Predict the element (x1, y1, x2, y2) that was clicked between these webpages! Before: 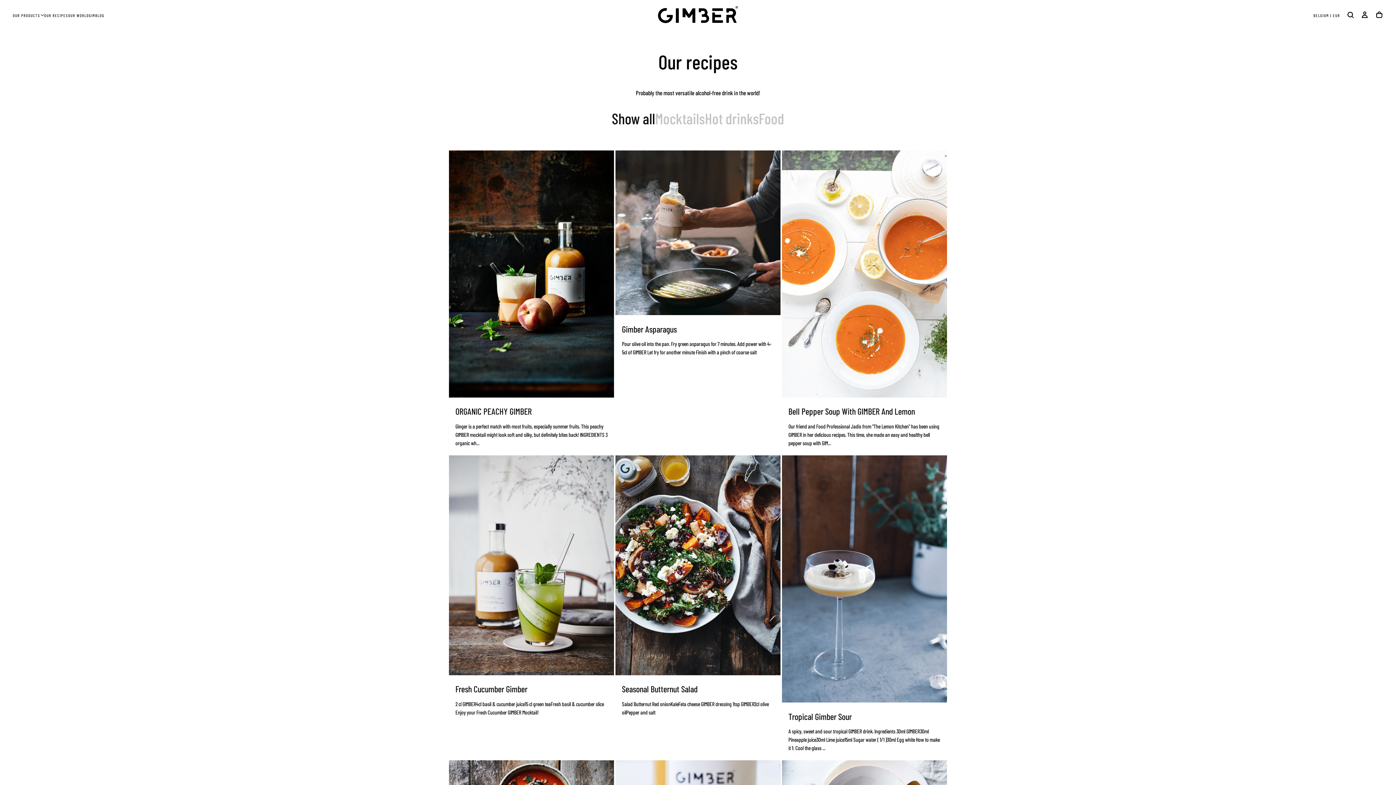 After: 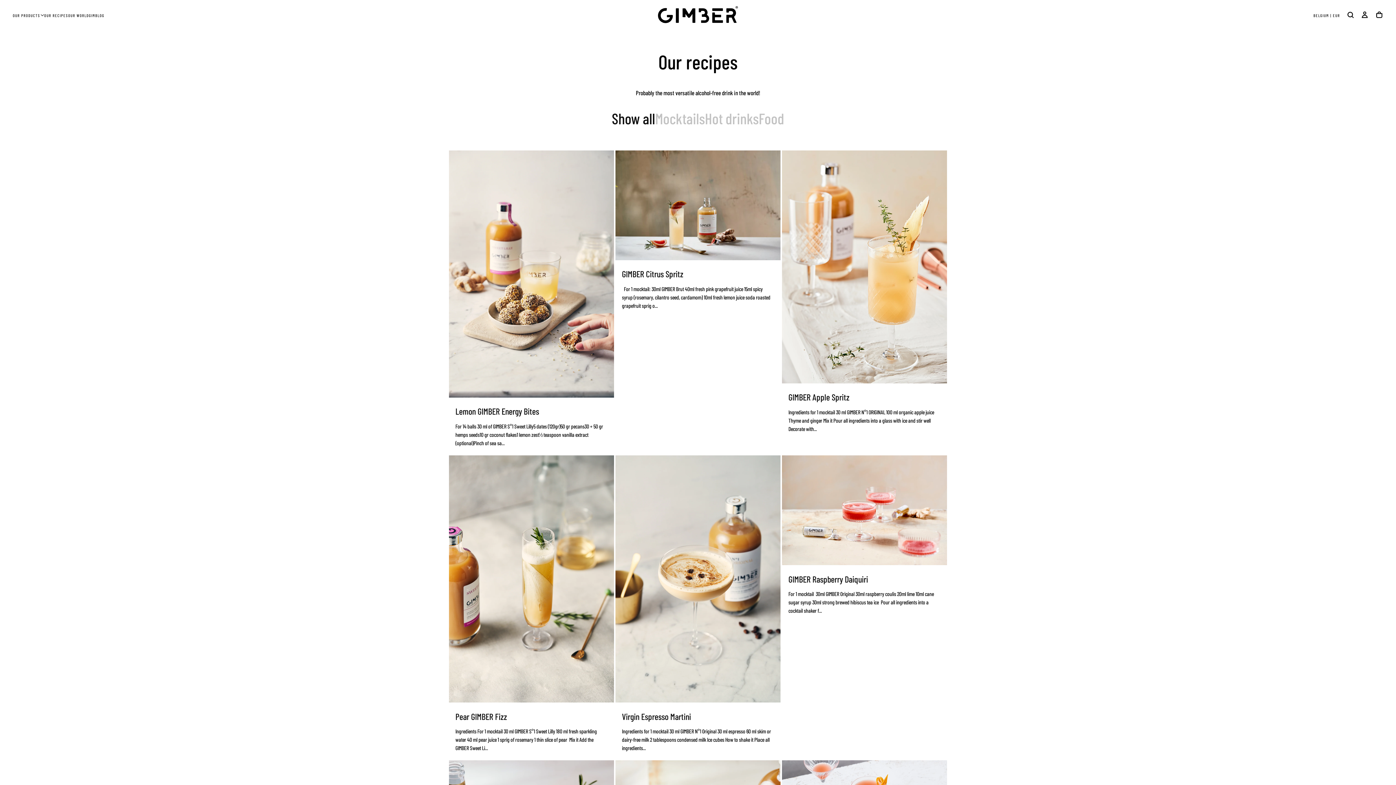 Action: bbox: (44, 13, 68, 17) label: OUR RECIPES